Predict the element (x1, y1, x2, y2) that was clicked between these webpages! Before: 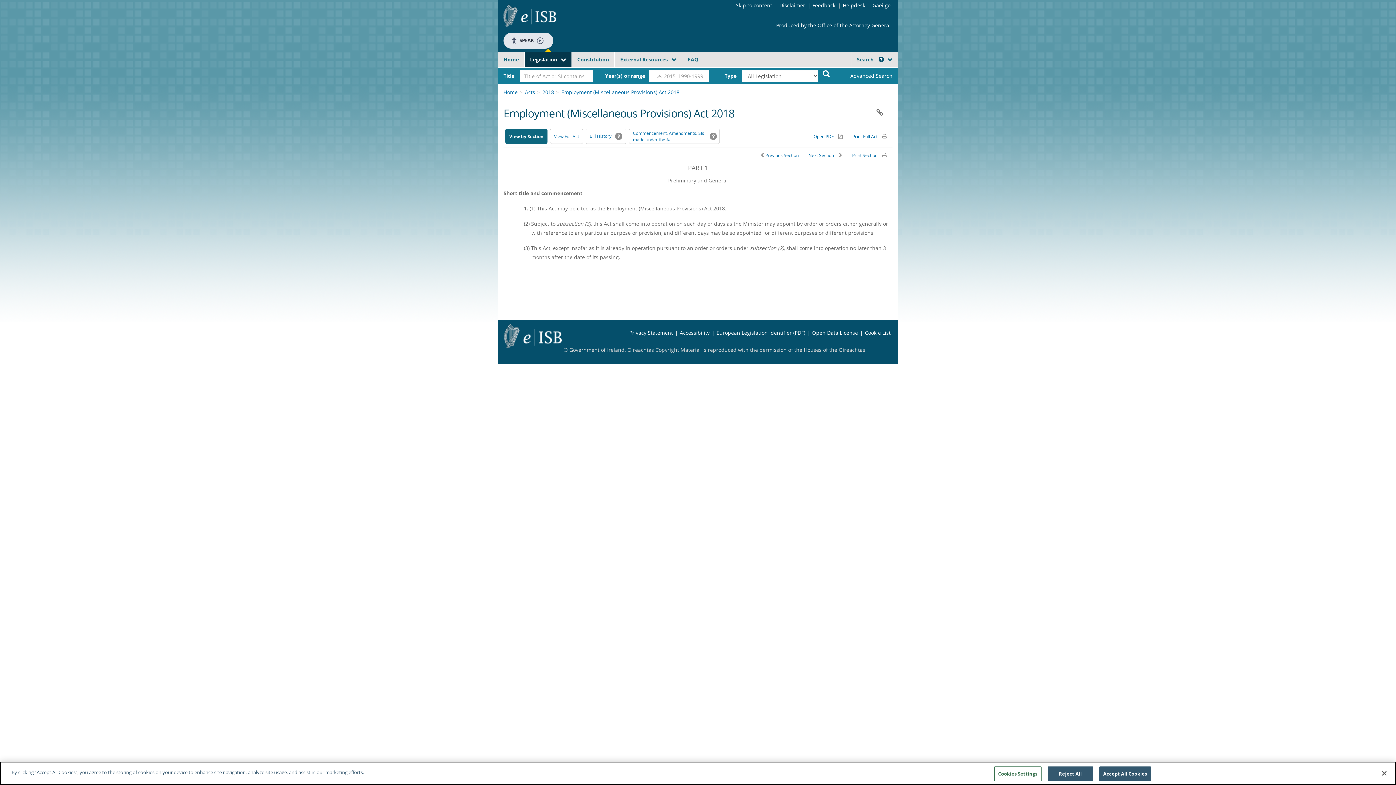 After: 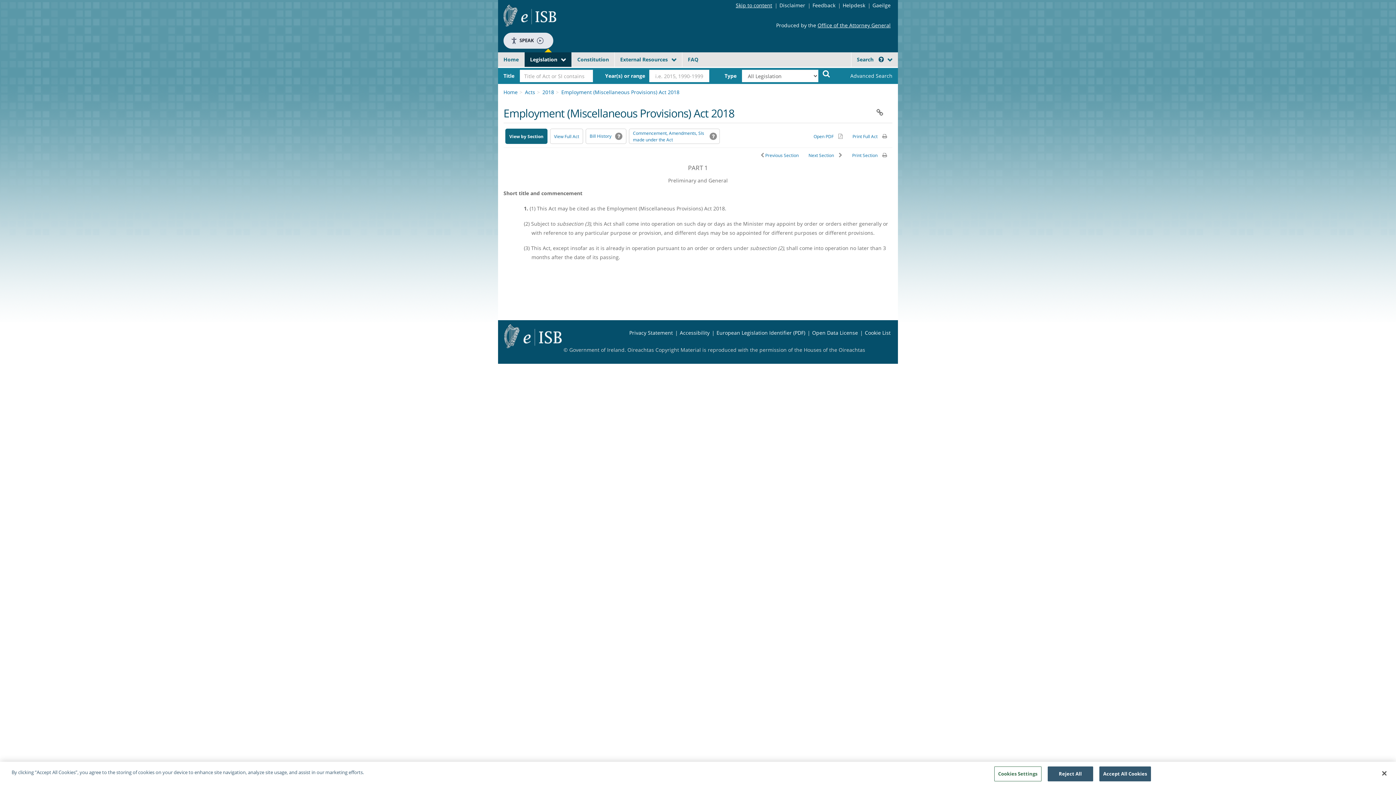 Action: label: Skip to content bbox: (735, 1, 772, 8)